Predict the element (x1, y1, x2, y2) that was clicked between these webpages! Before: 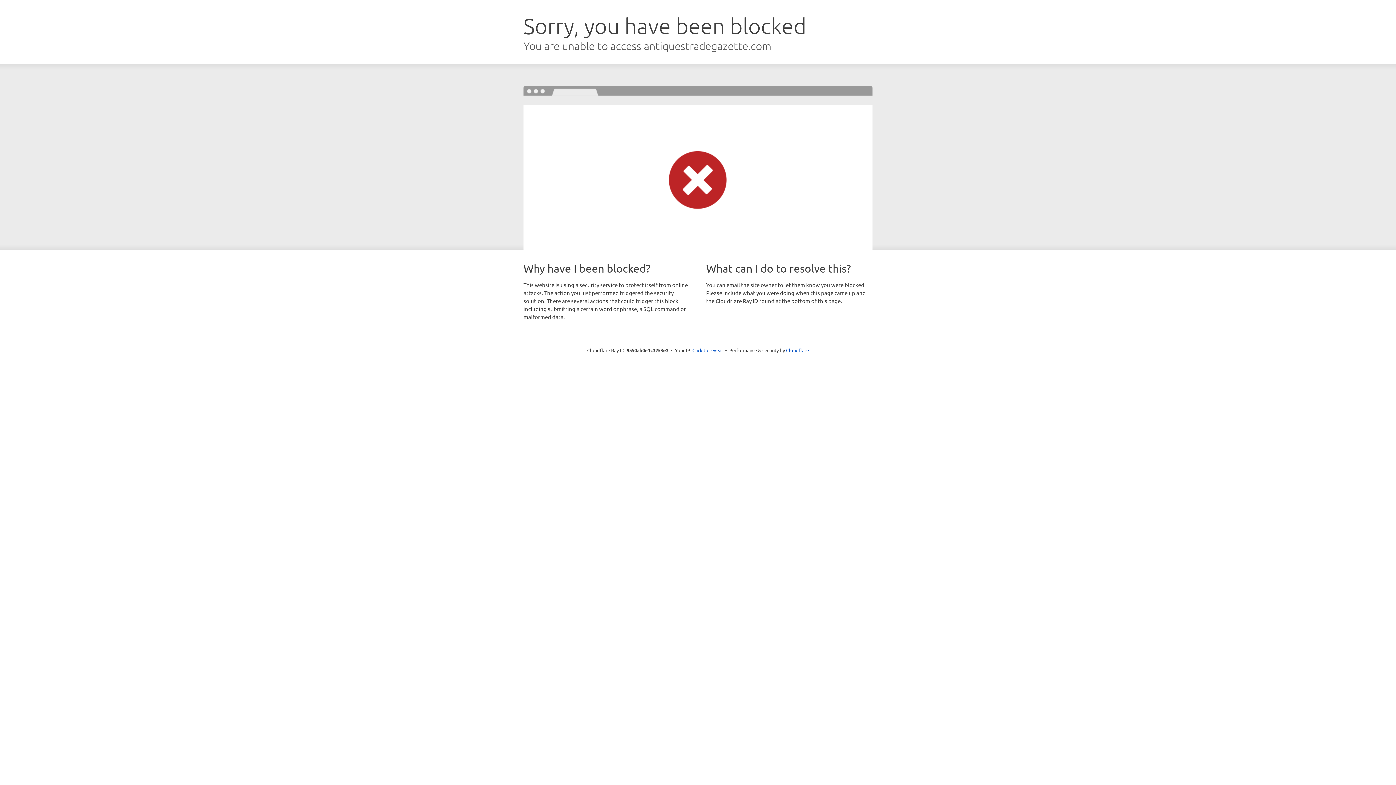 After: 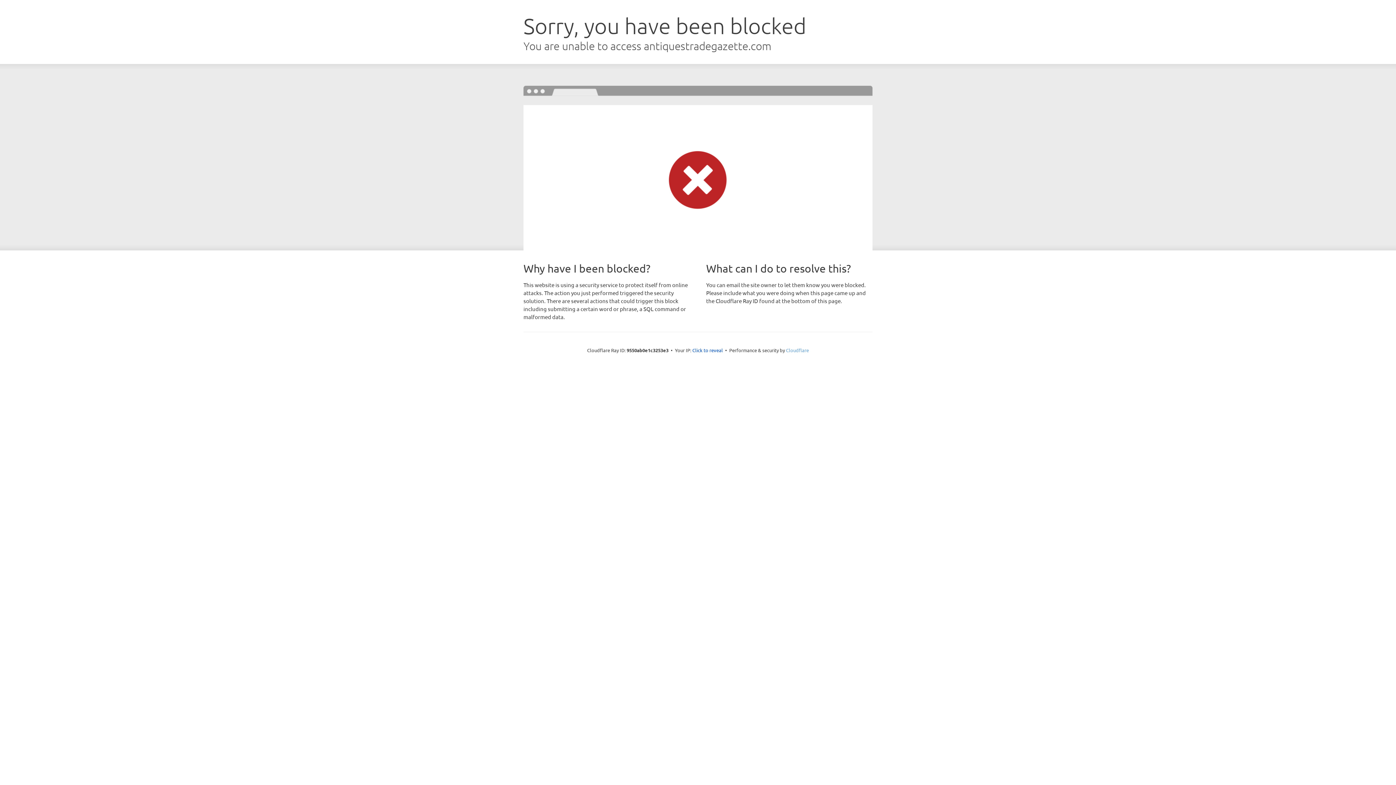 Action: bbox: (786, 347, 809, 353) label: Cloudflare